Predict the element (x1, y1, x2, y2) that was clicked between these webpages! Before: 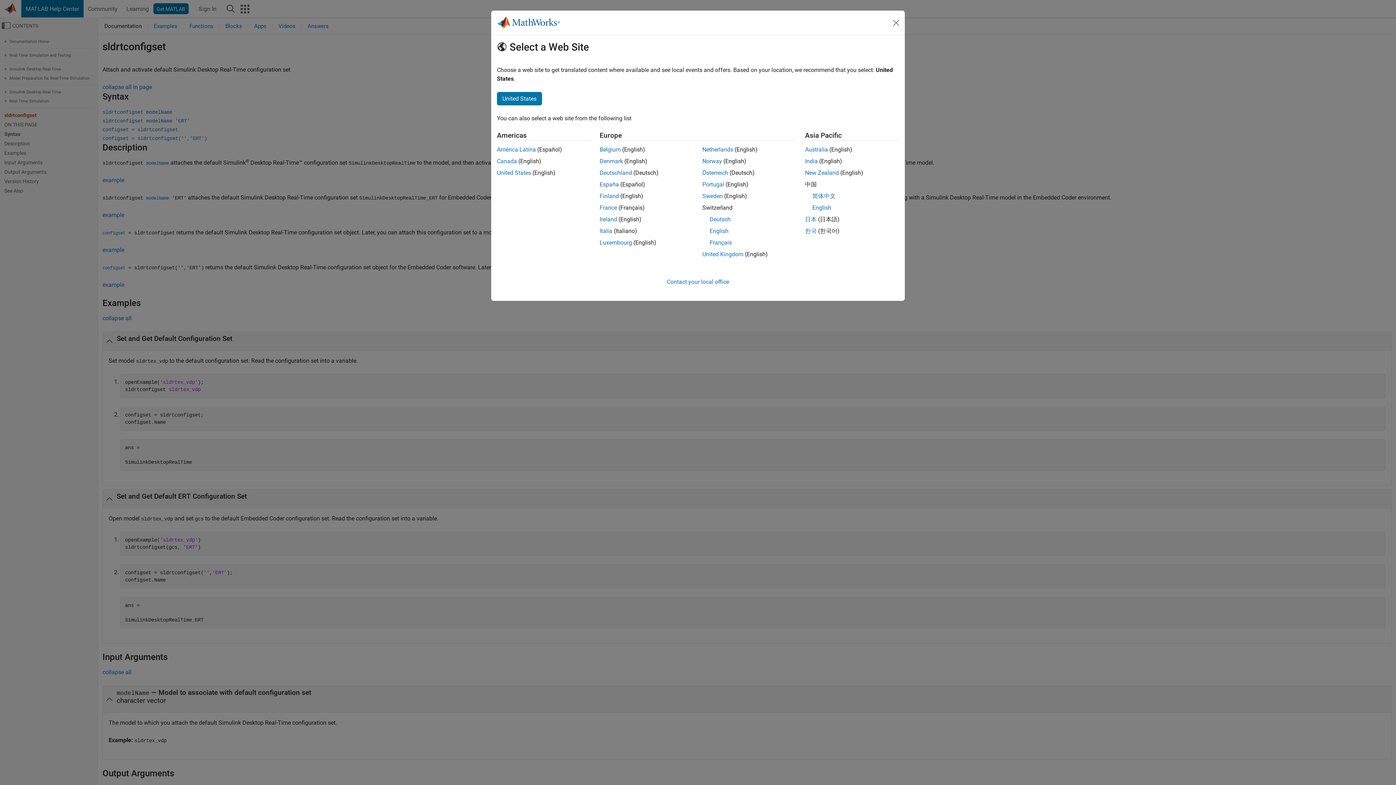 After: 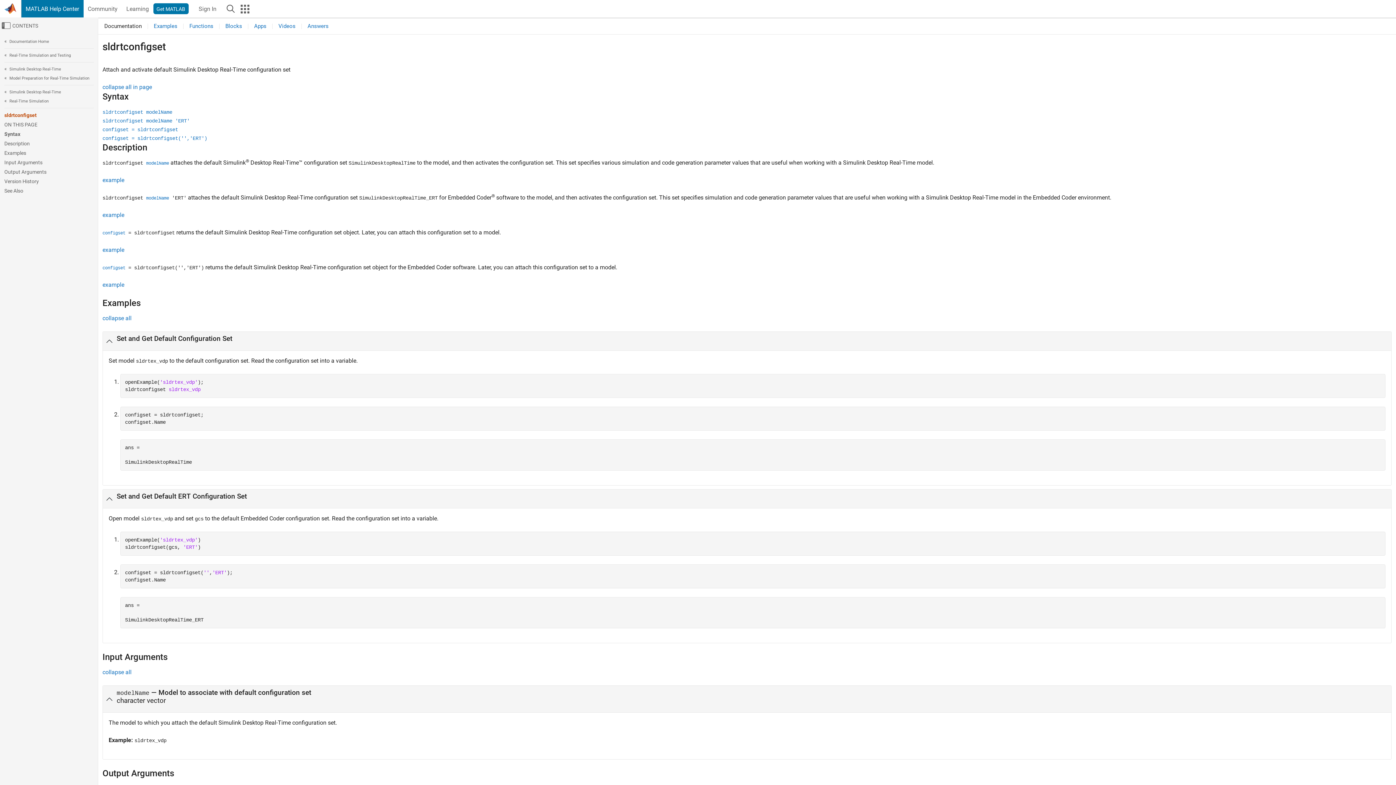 Action: bbox: (599, 239, 632, 246) label: Luxembourg